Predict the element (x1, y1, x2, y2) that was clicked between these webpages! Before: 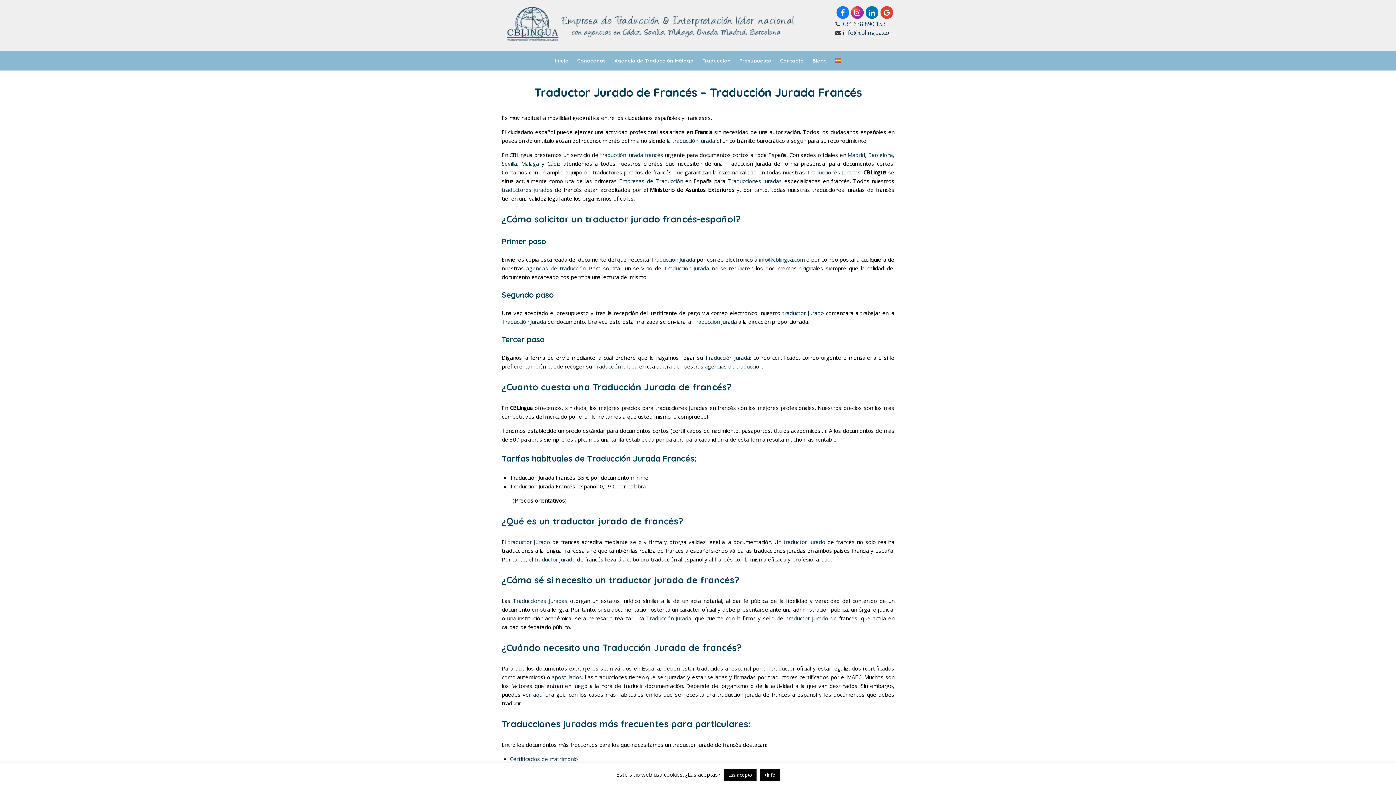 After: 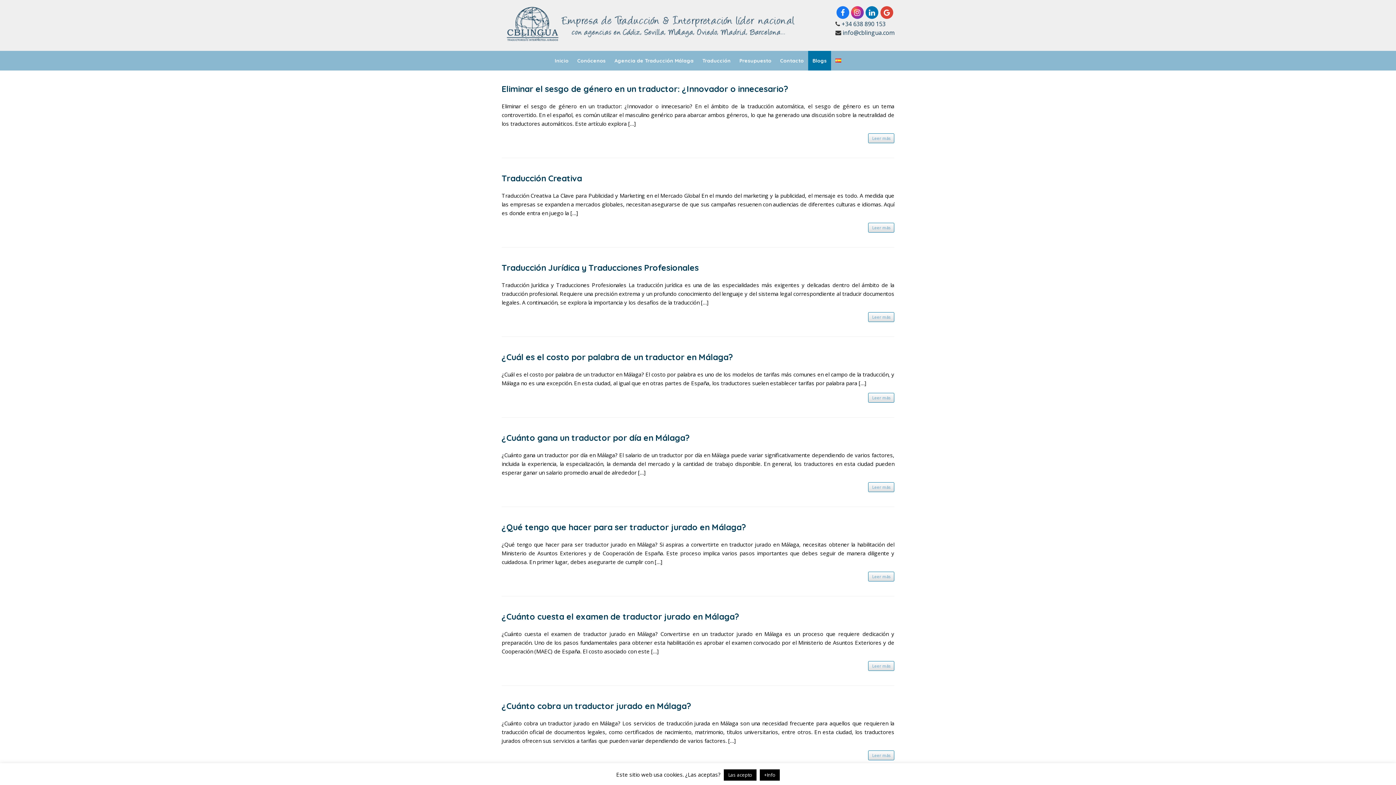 Action: label: Blogs bbox: (808, 50, 831, 70)